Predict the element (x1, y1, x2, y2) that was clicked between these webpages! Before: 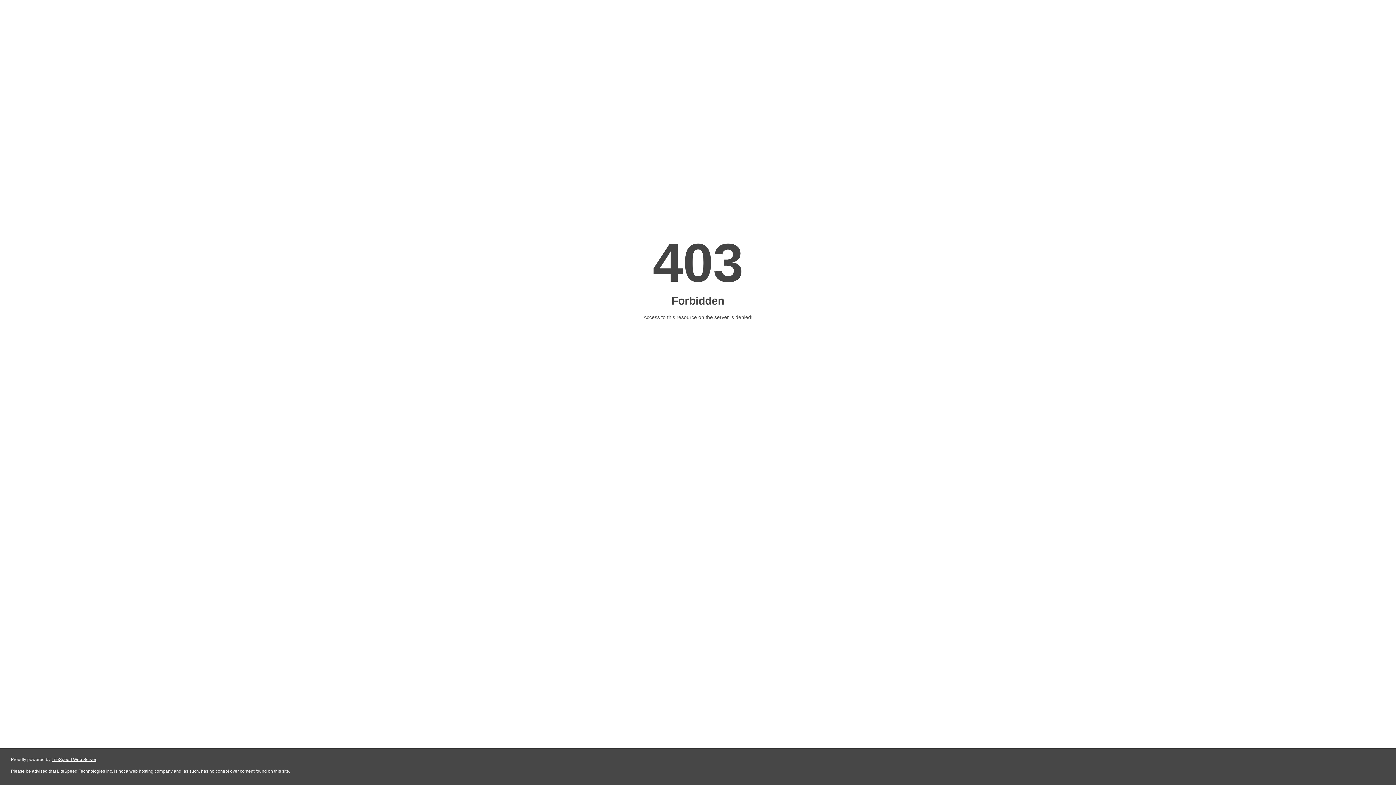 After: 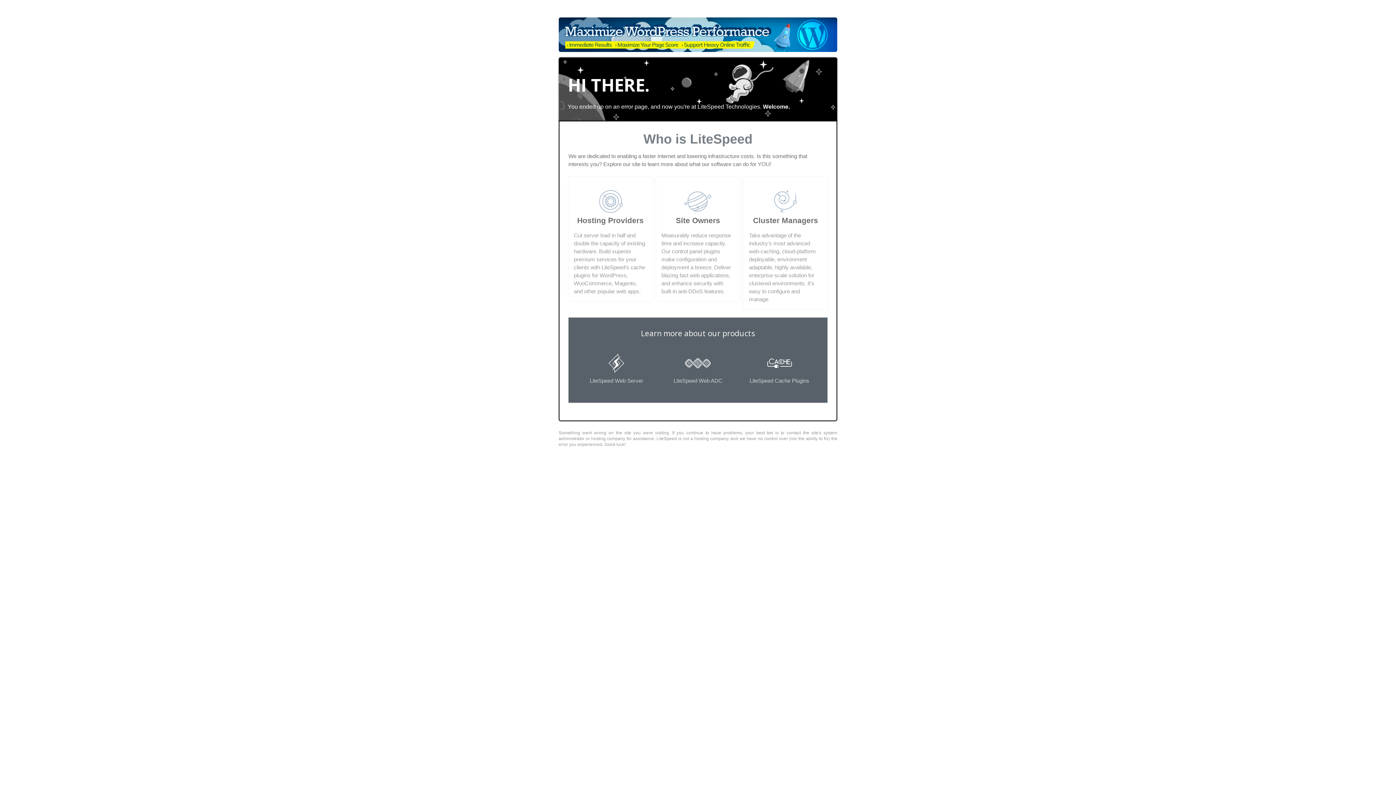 Action: label: LiteSpeed Web Server bbox: (51, 757, 96, 762)